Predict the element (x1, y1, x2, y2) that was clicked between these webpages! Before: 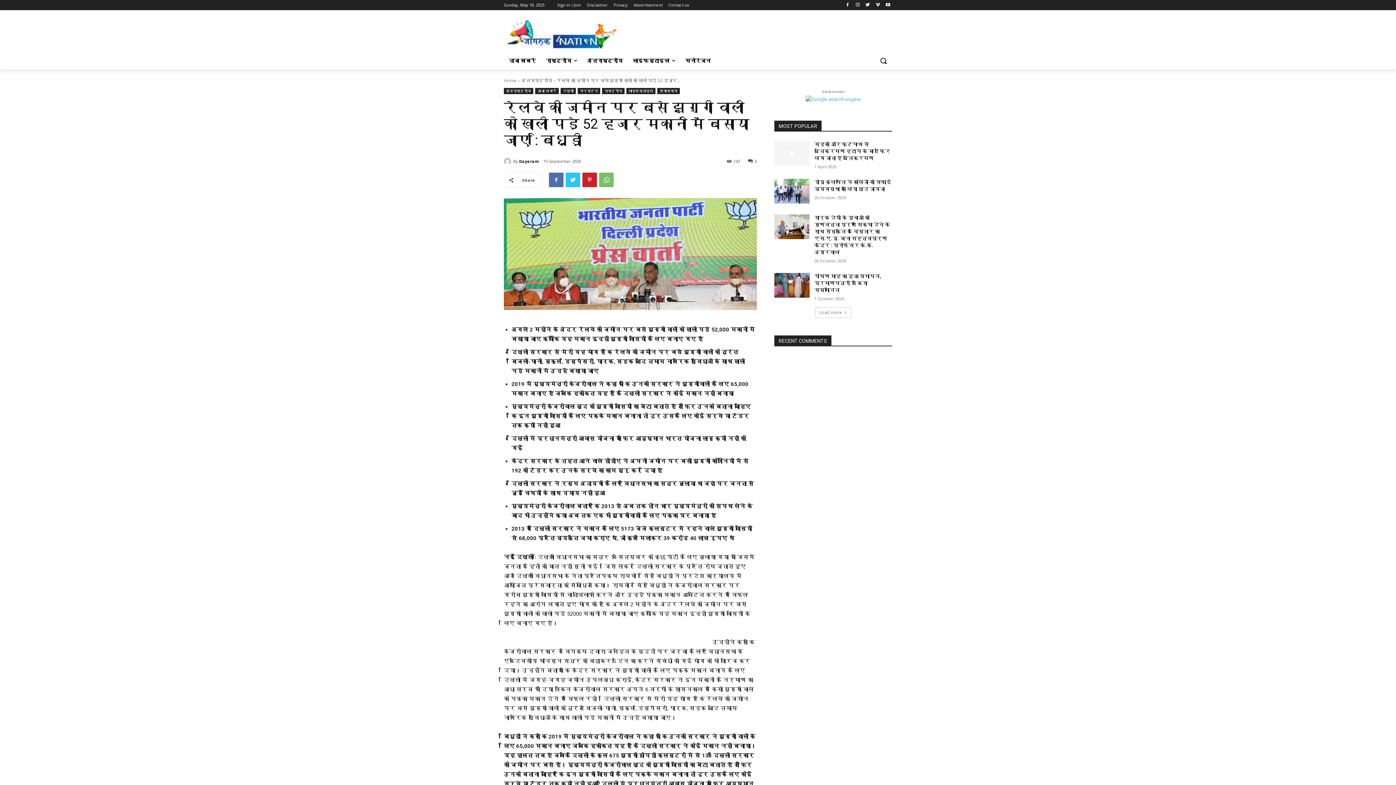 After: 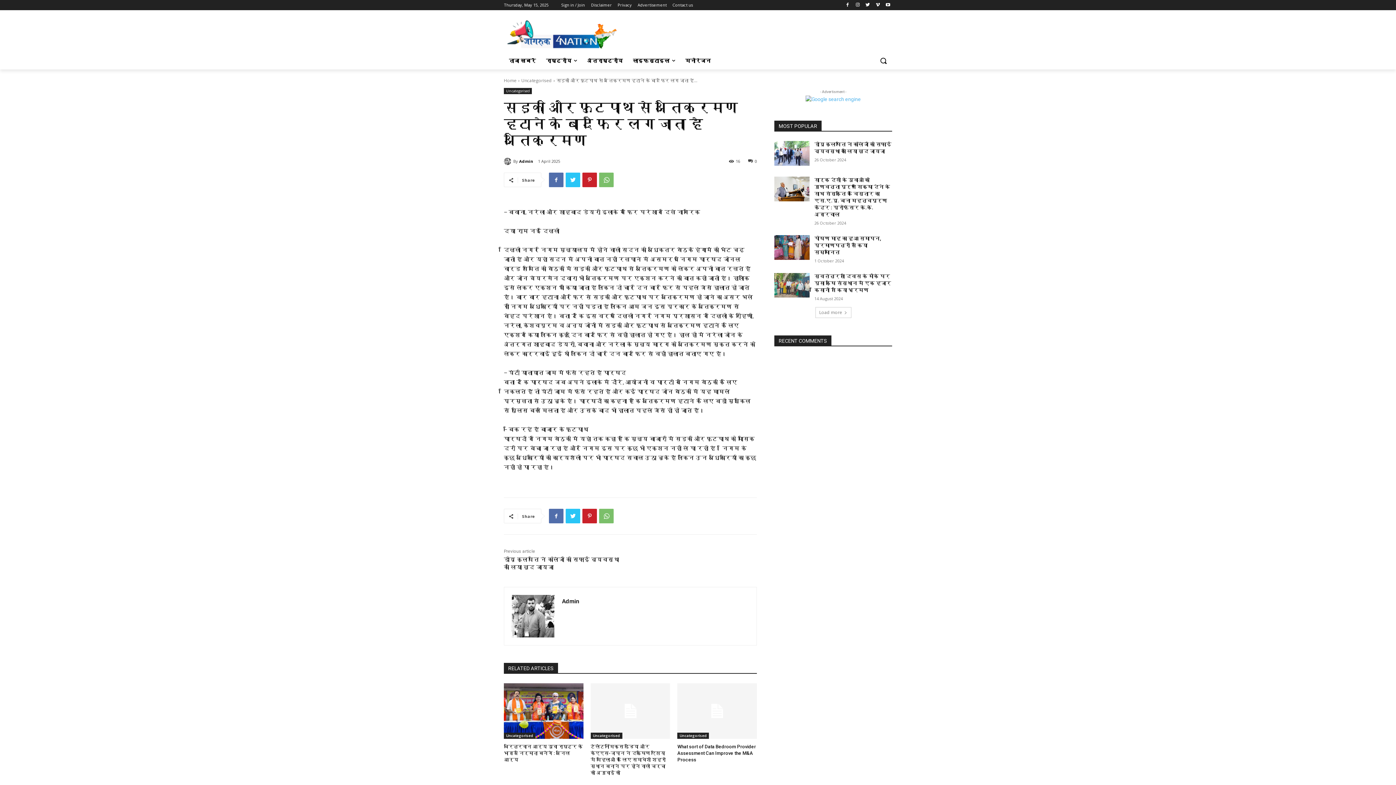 Action: label: सड़कों और फुटपाथ से अतिक्रमण हटाने के बाद फिर लग जाता है अतिक्रमण bbox: (814, 141, 890, 161)